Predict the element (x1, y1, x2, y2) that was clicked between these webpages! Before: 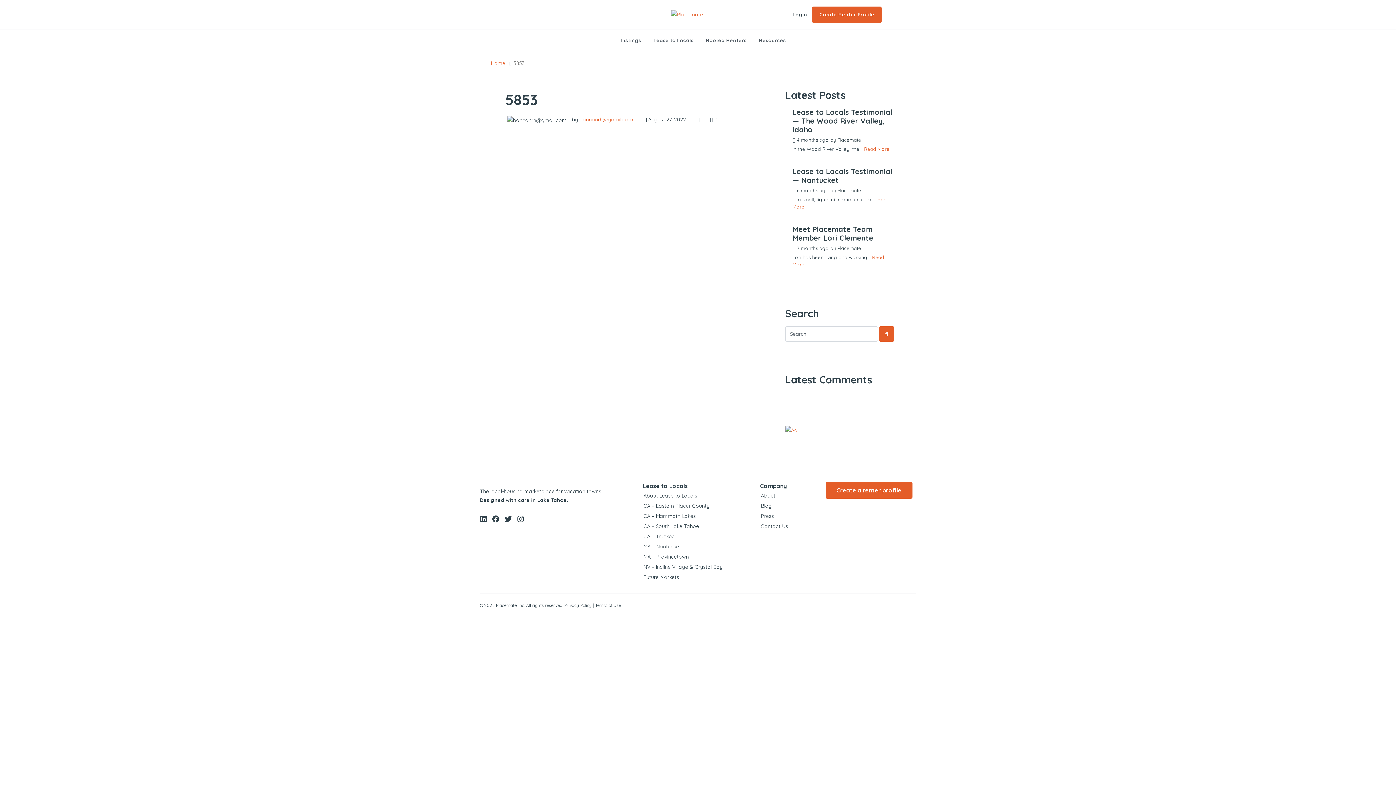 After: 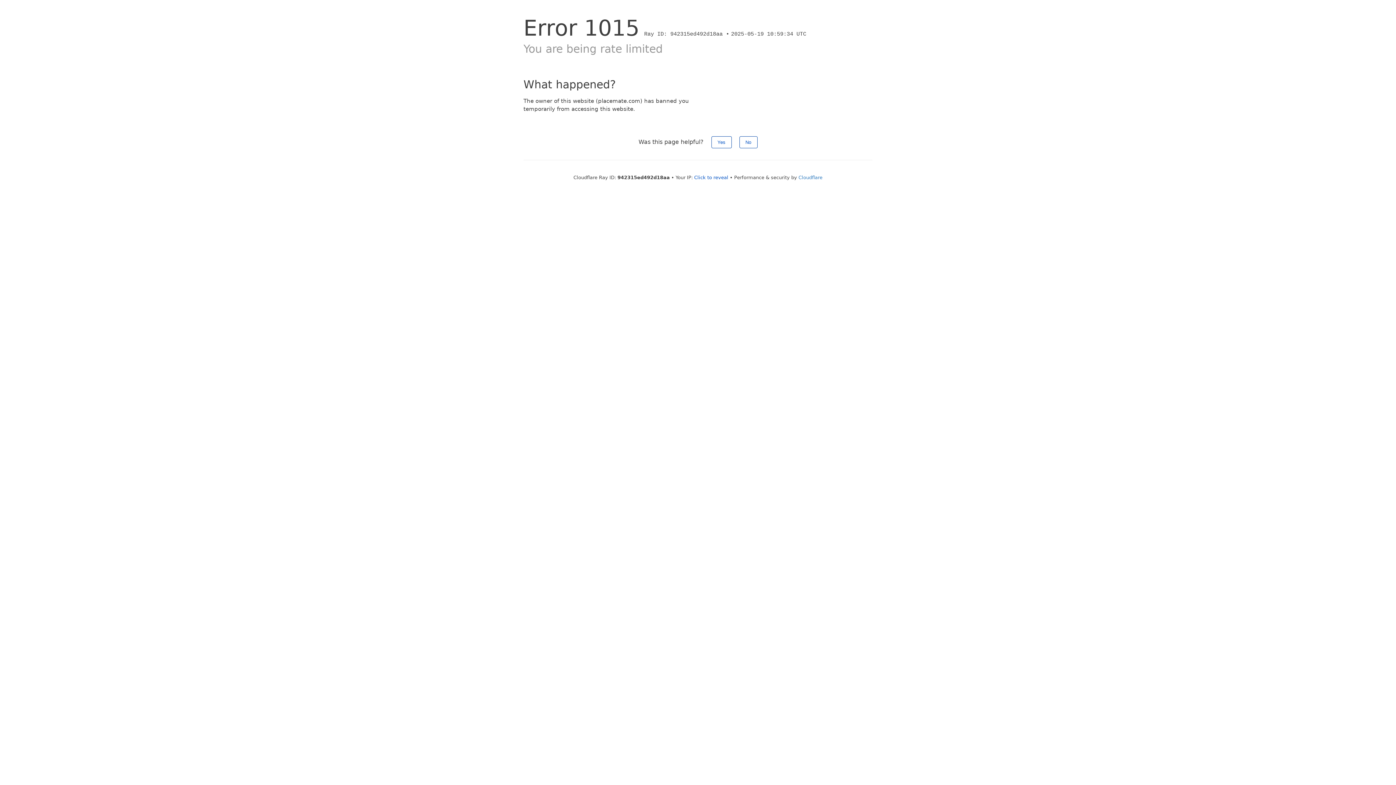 Action: bbox: (642, 541, 723, 551) label: MA – Nantucket